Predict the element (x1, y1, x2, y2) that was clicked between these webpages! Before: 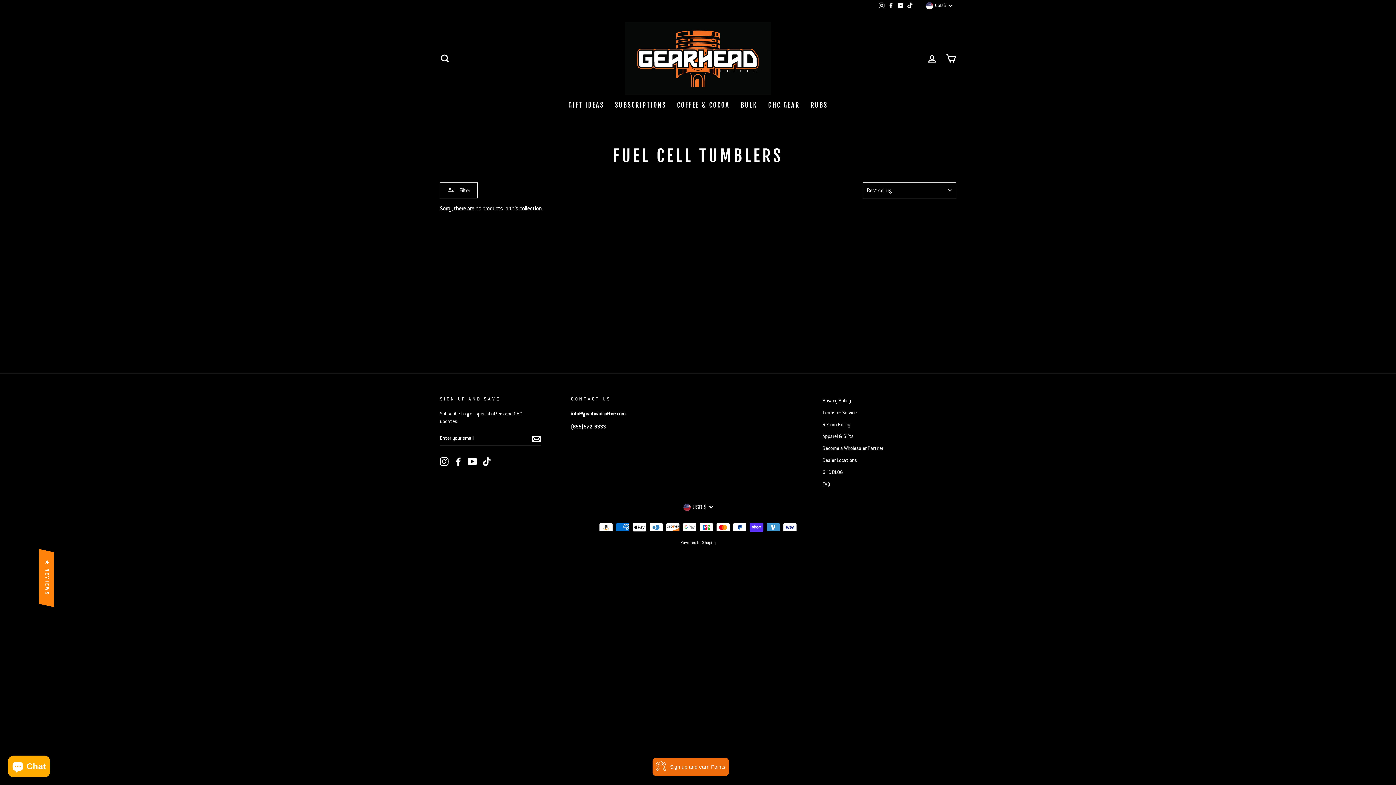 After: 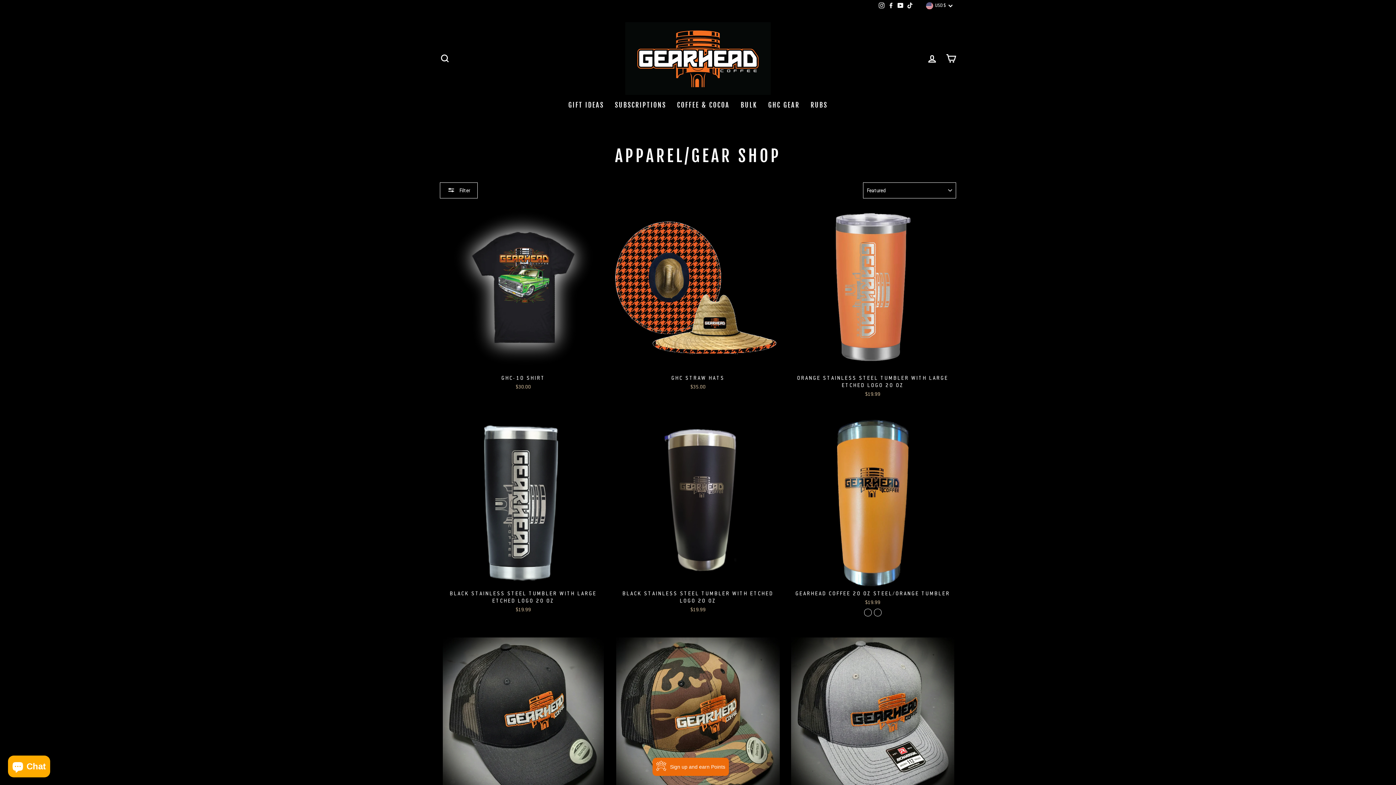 Action: label: GHC GEAR bbox: (762, 98, 805, 111)